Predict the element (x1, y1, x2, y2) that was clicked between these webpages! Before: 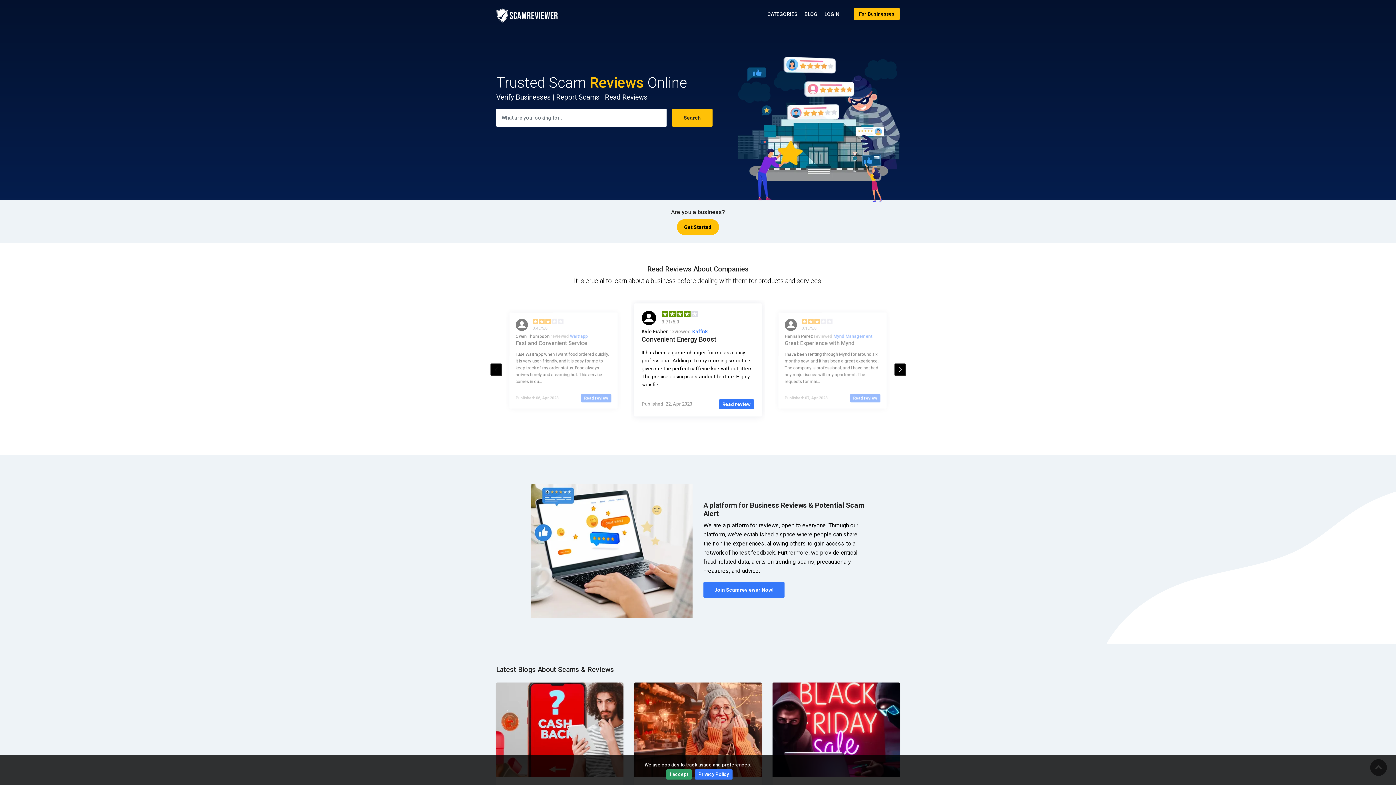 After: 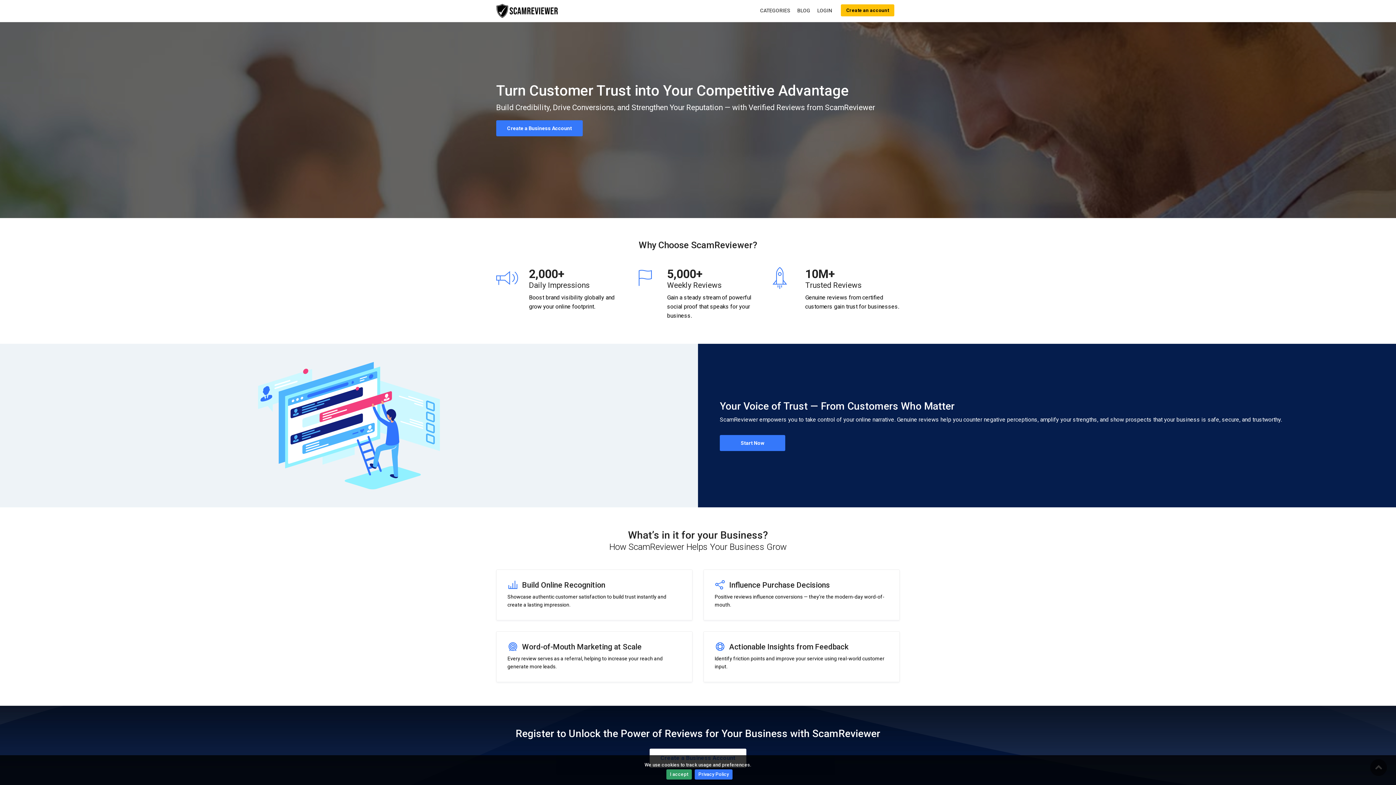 Action: bbox: (677, 219, 719, 235) label: Get Started